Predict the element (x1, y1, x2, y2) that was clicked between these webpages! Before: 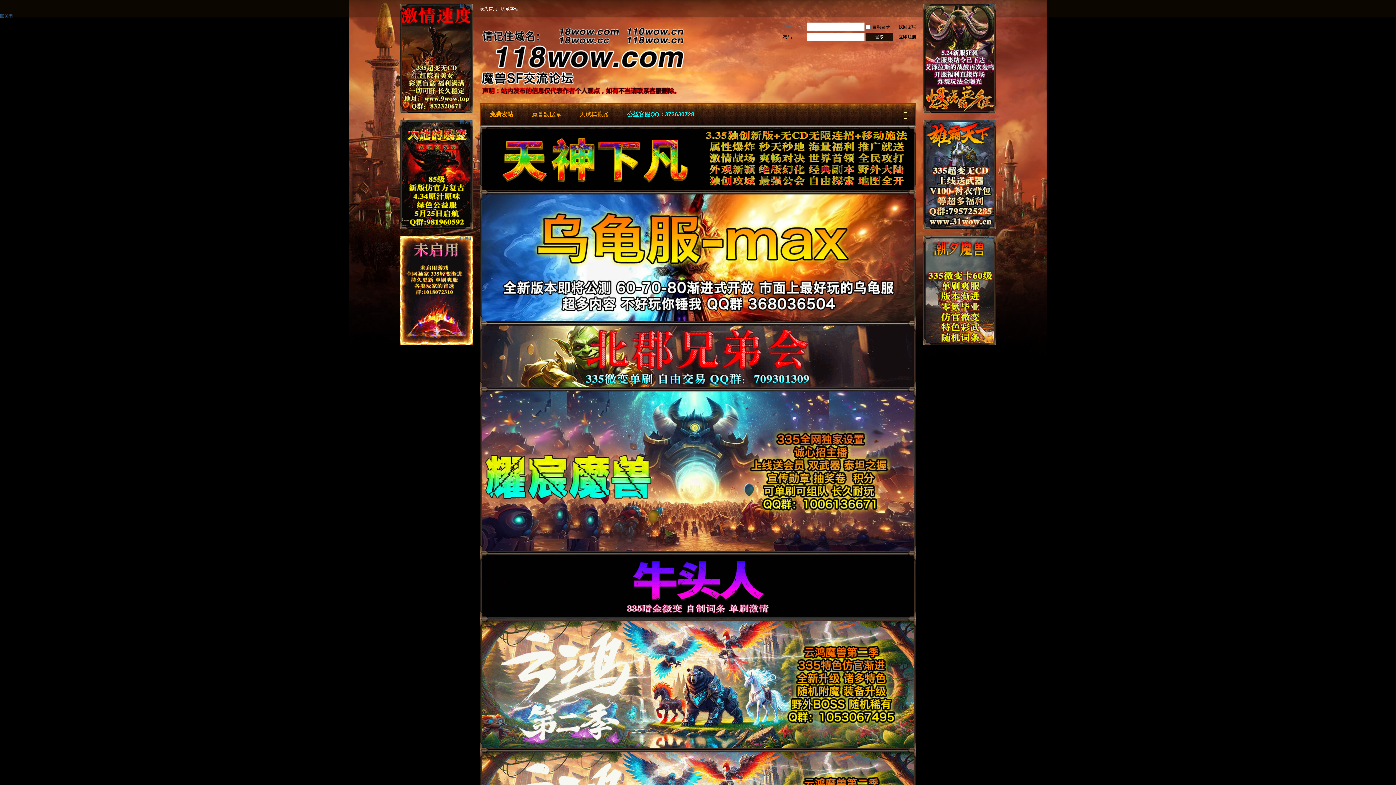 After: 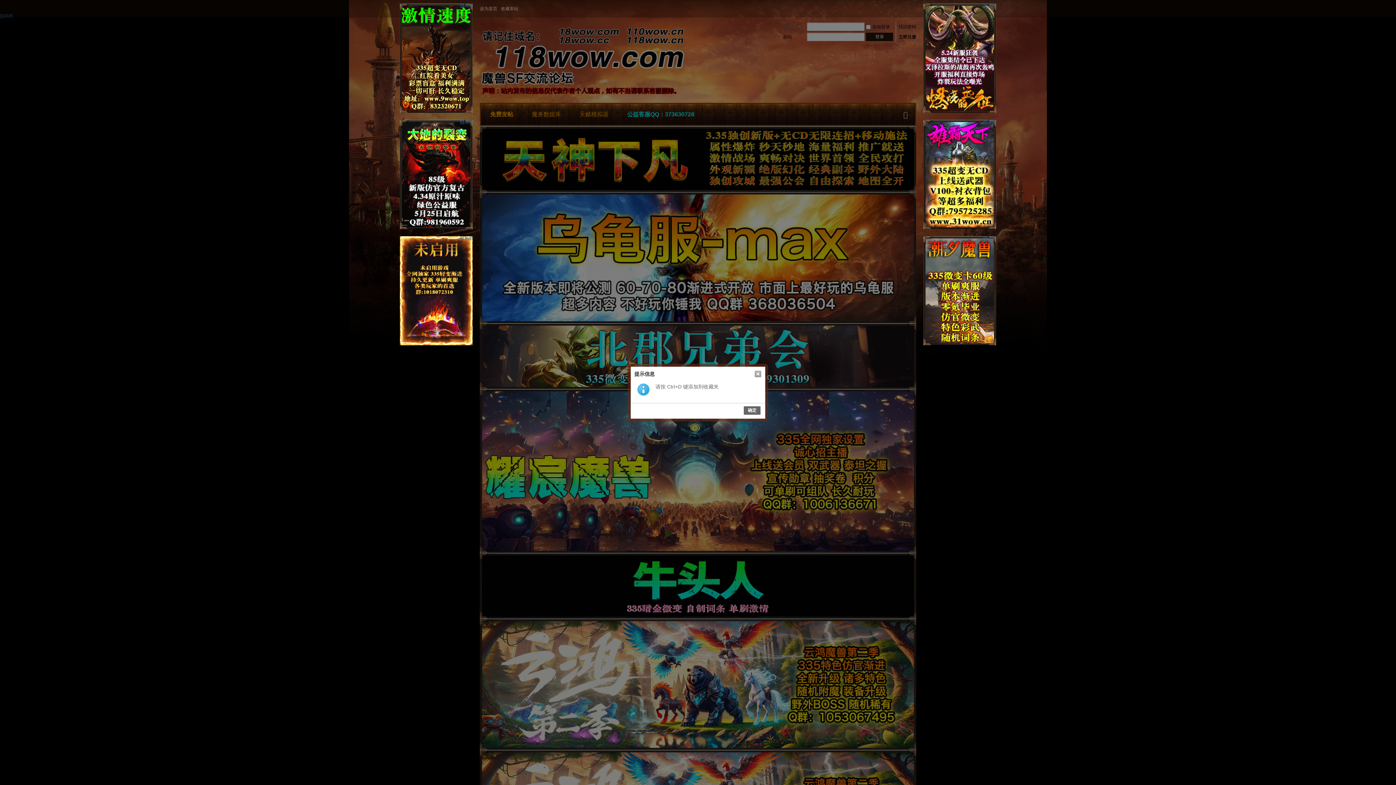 Action: bbox: (501, 3, 518, 13) label: 收藏本站